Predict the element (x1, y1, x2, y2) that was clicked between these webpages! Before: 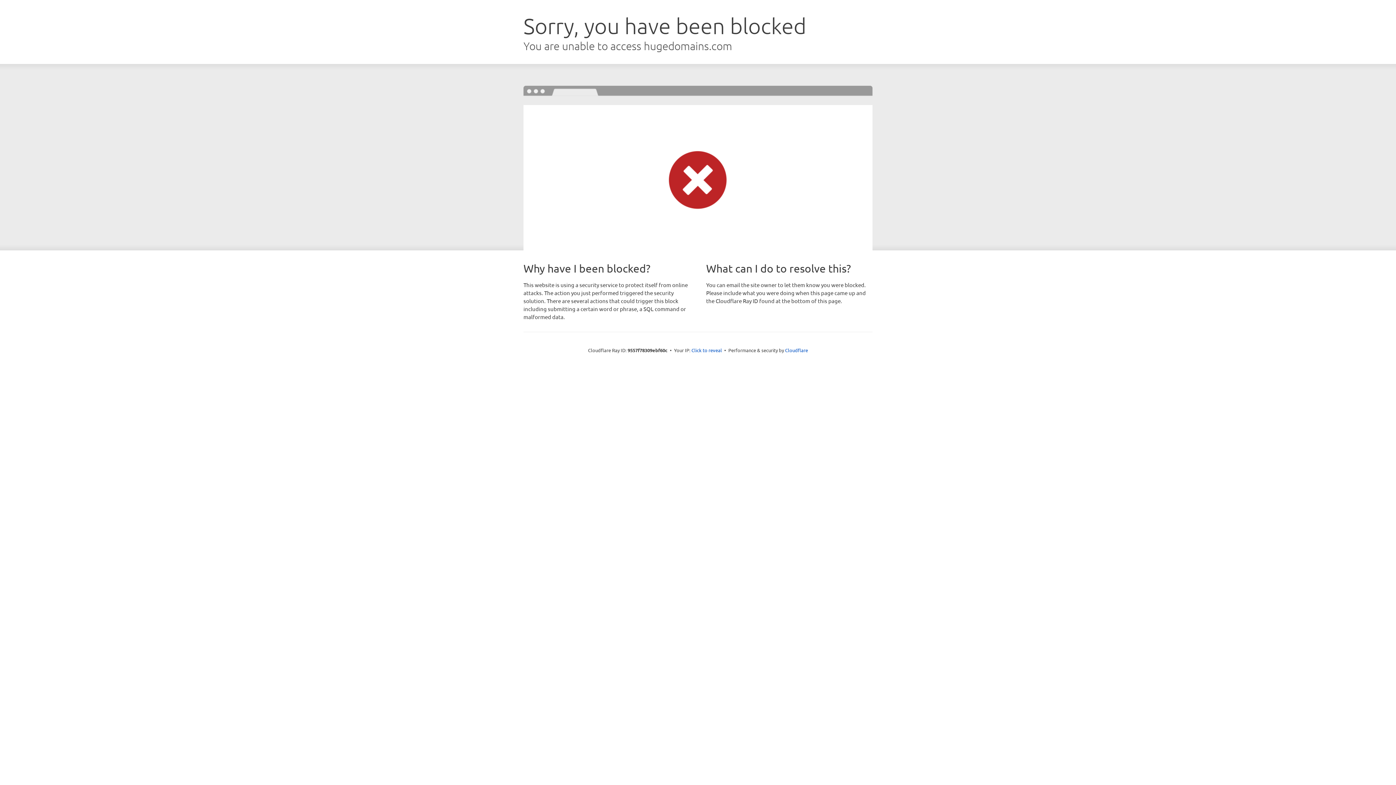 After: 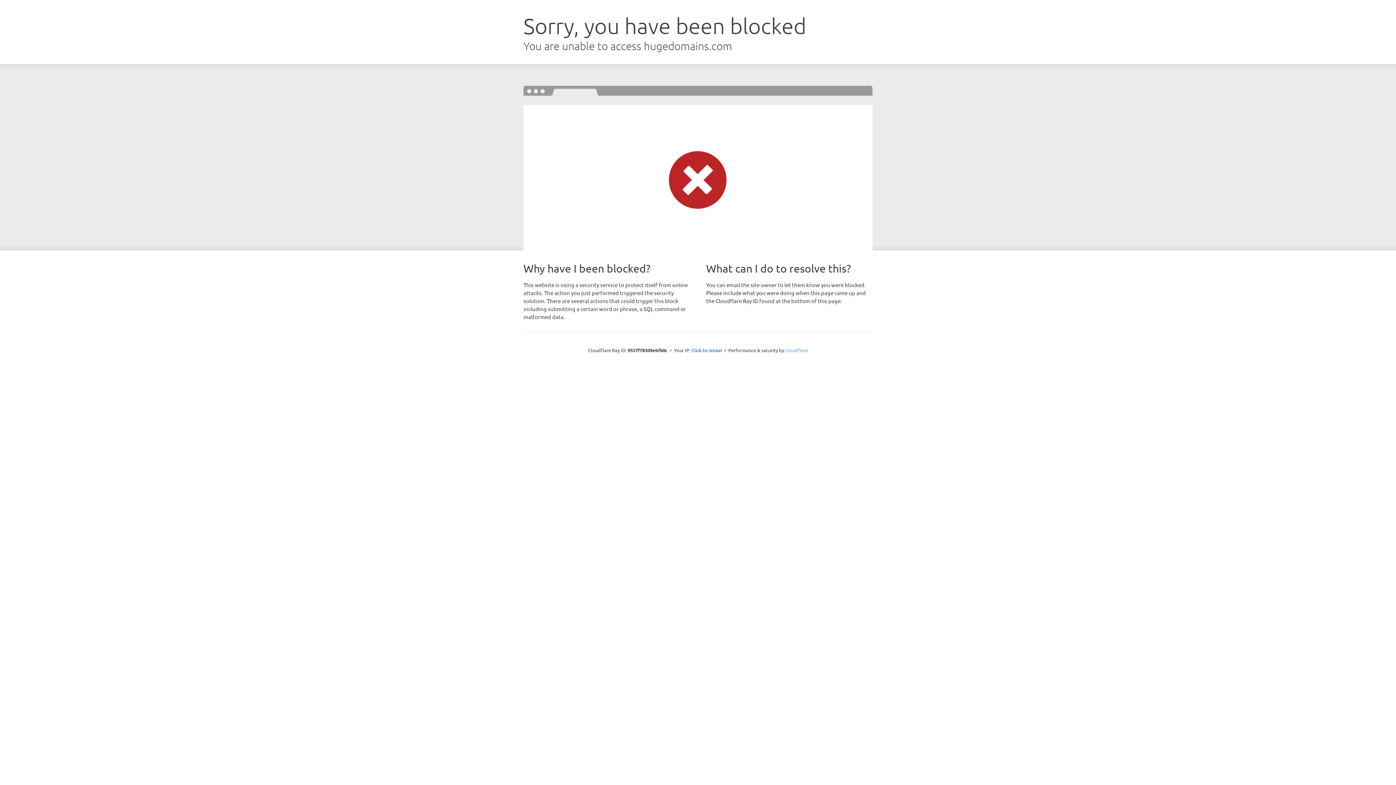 Action: label: Cloudflare bbox: (785, 347, 808, 353)